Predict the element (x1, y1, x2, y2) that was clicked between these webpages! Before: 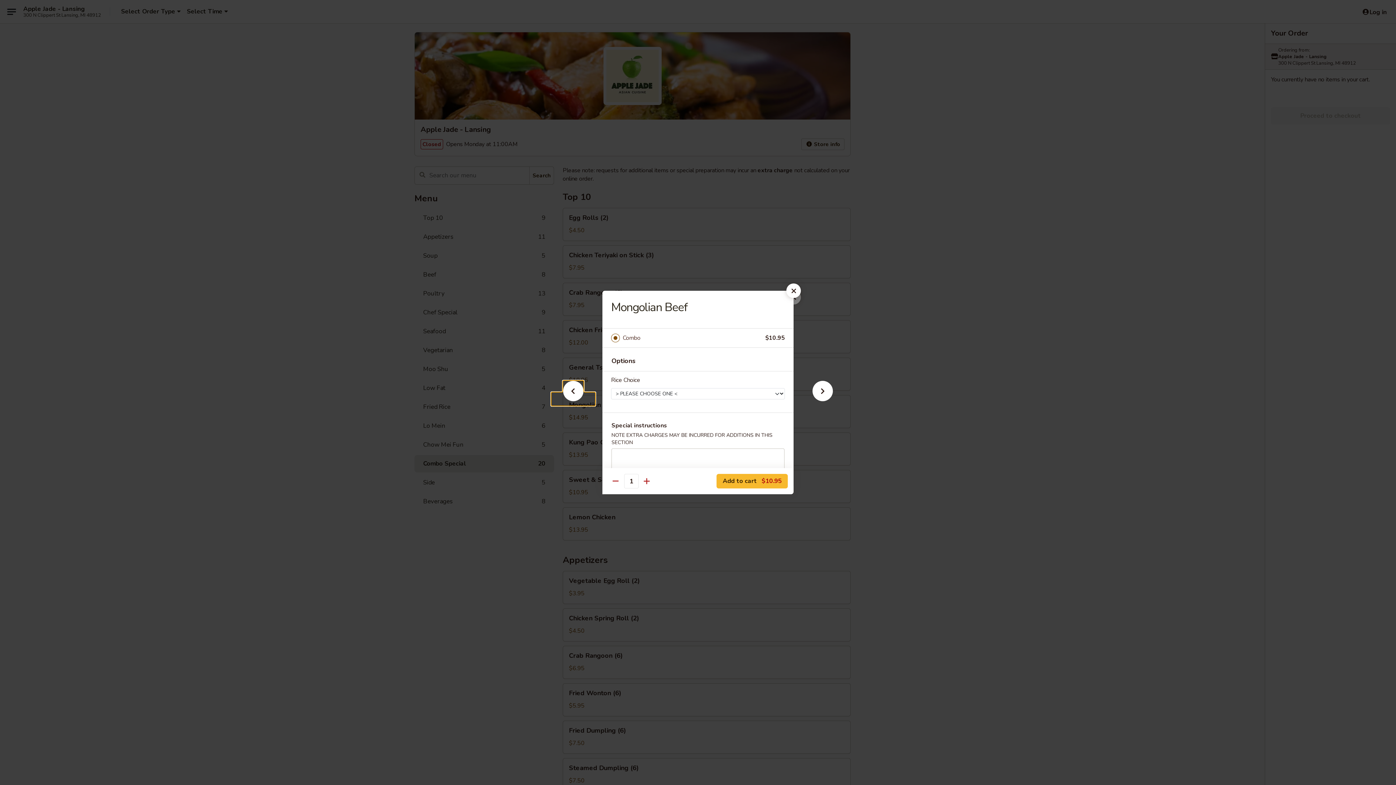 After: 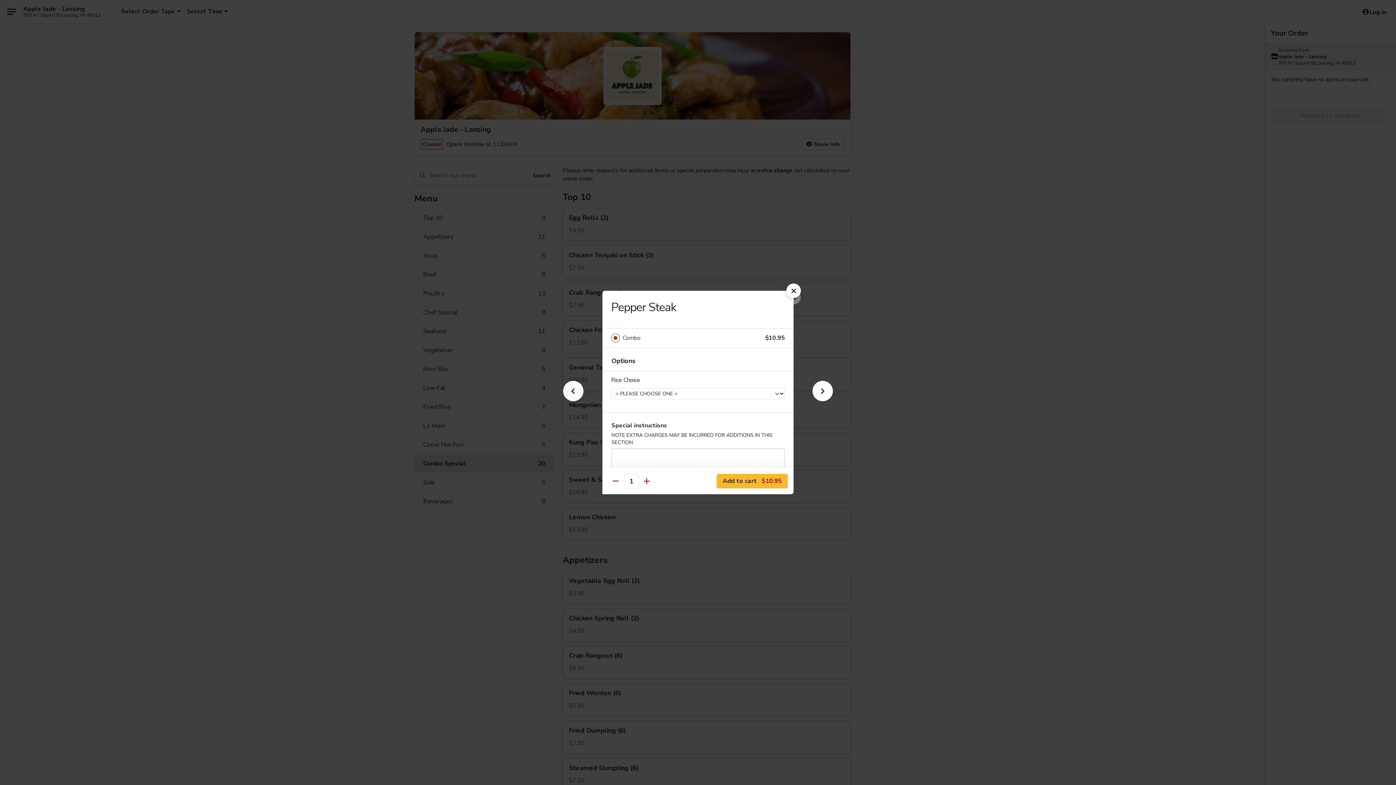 Action: bbox: (551, 392, 595, 405)